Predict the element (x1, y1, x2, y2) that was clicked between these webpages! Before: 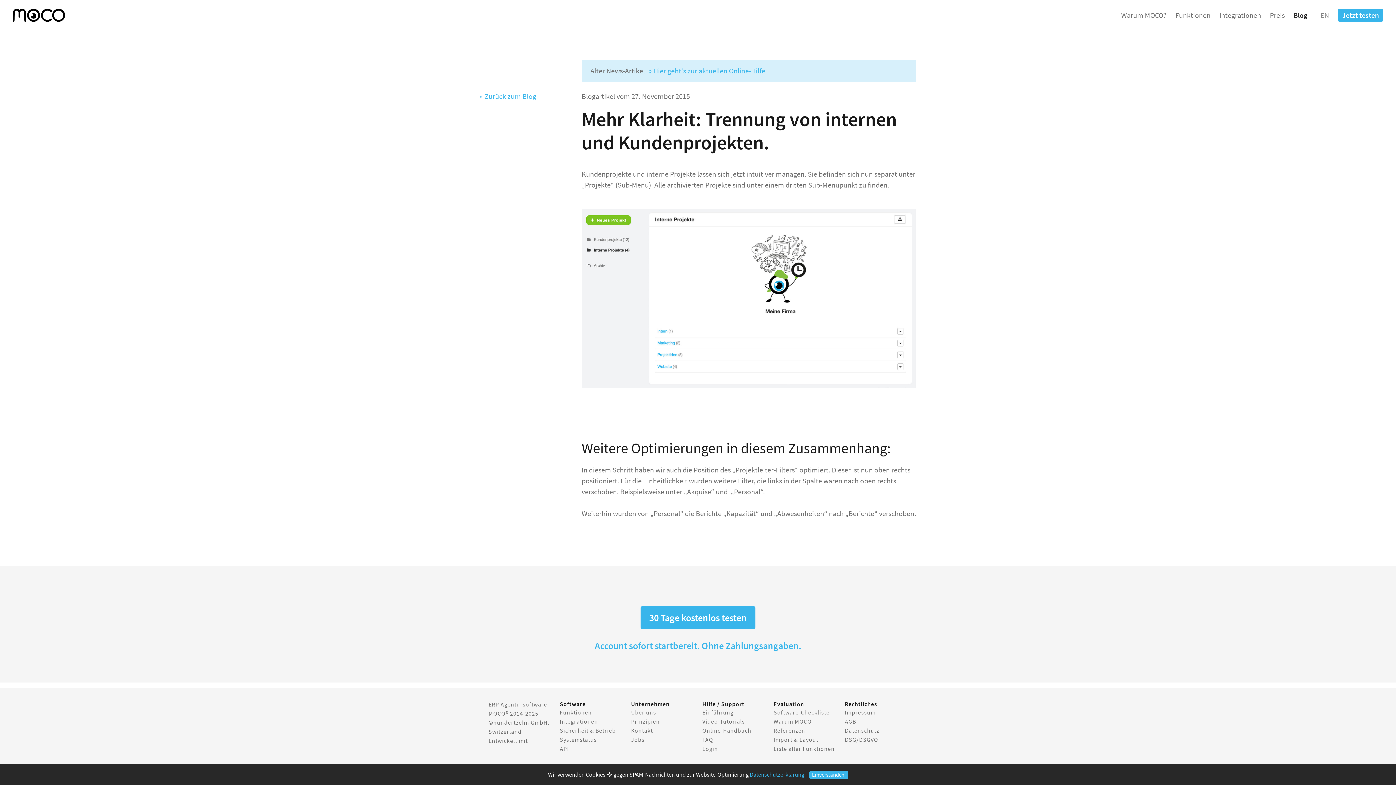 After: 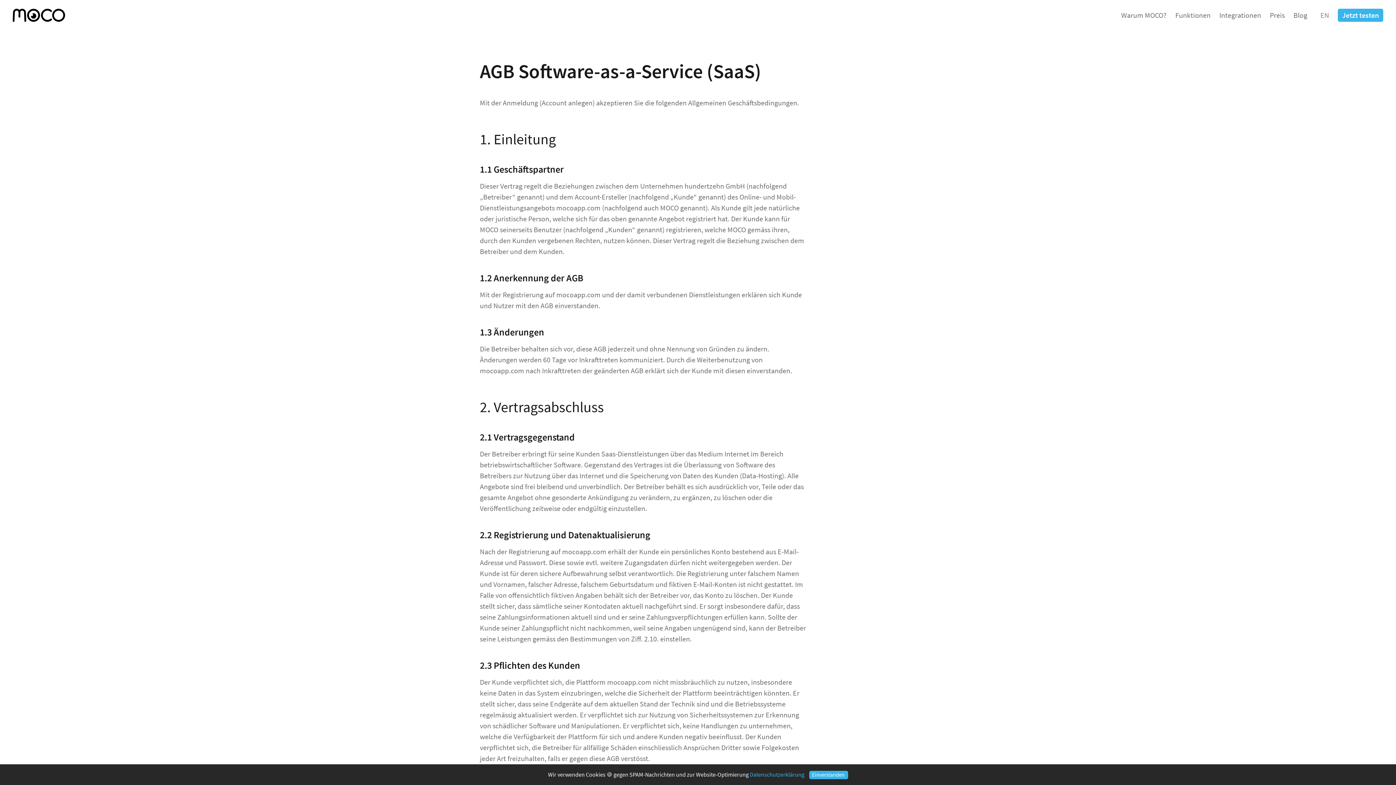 Action: label: AGB bbox: (845, 717, 907, 726)